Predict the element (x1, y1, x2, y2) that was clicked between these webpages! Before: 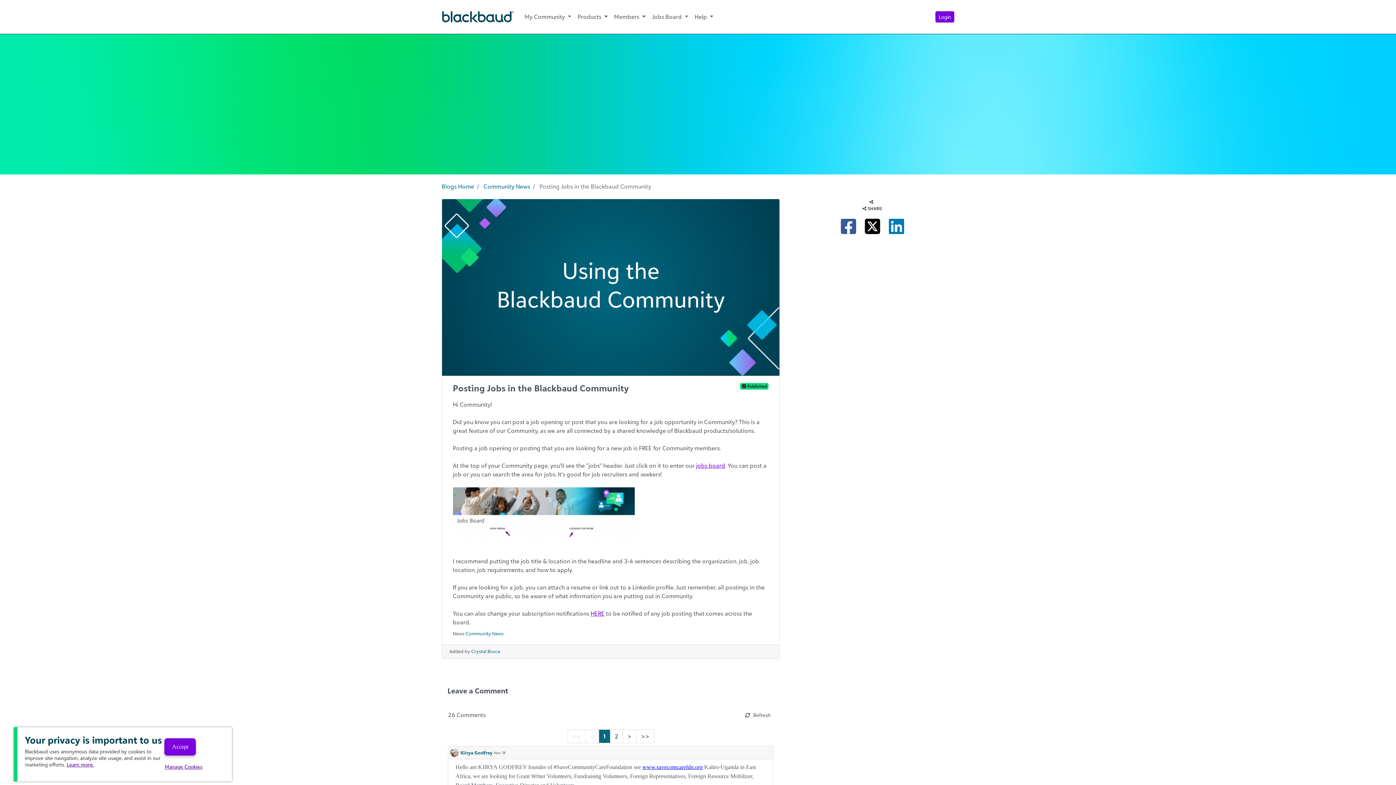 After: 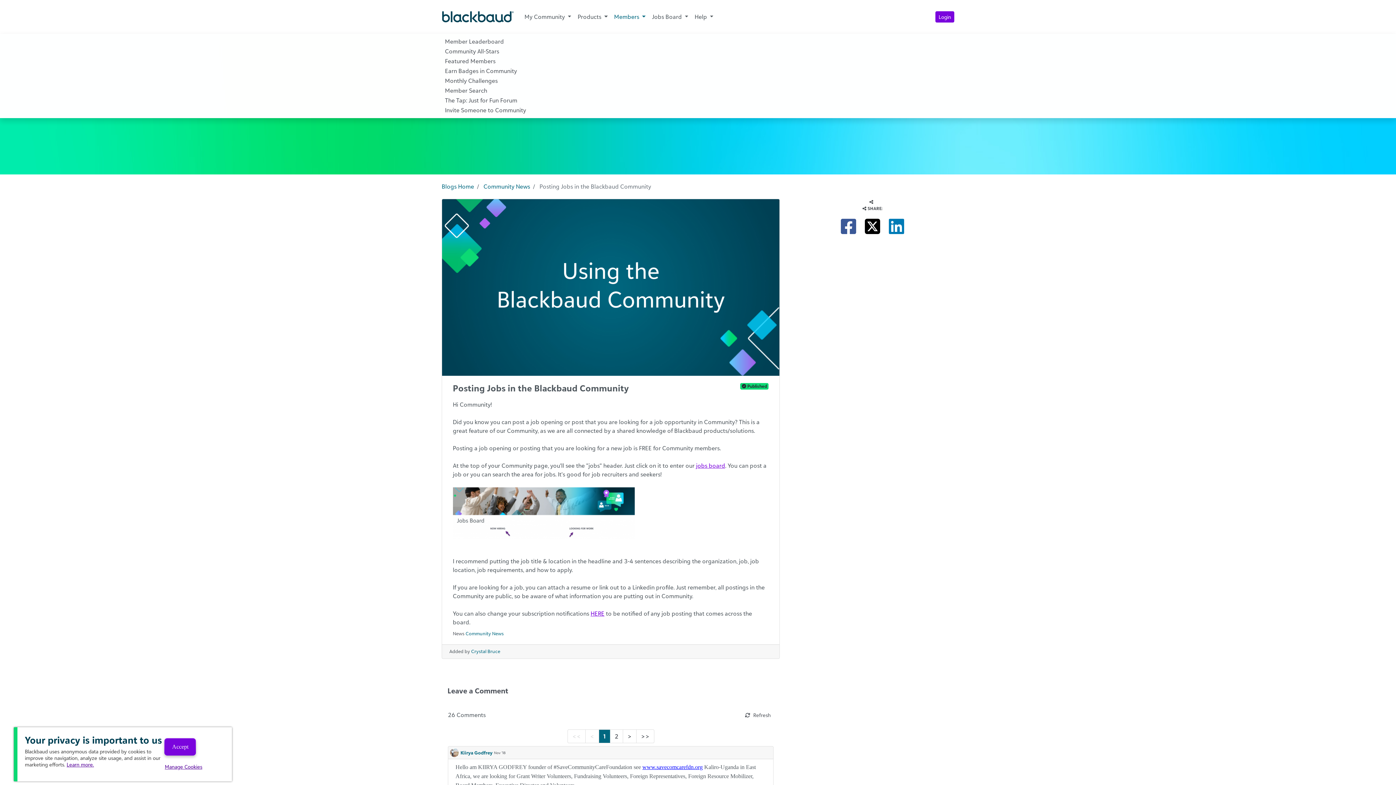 Action: bbox: (610, 10, 648, 23) label: Members 